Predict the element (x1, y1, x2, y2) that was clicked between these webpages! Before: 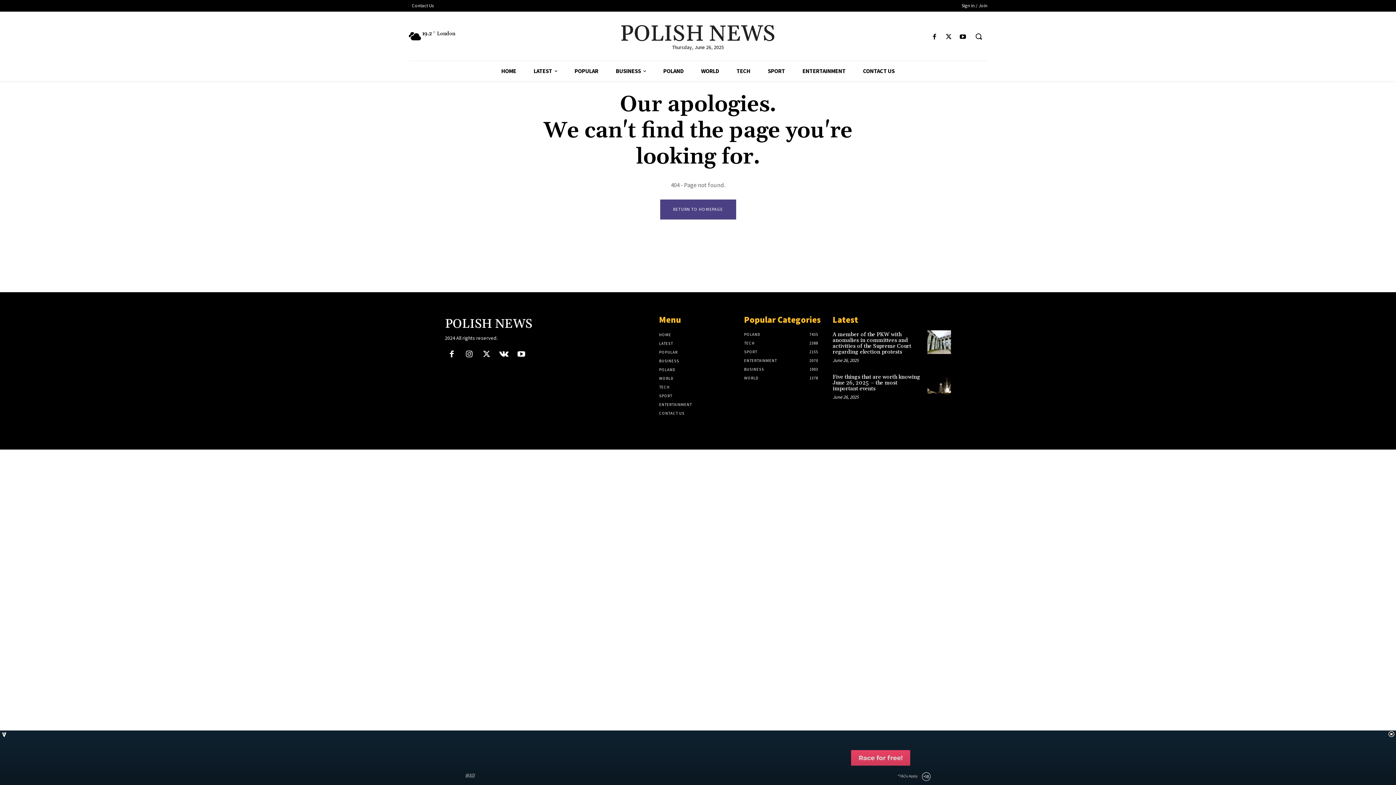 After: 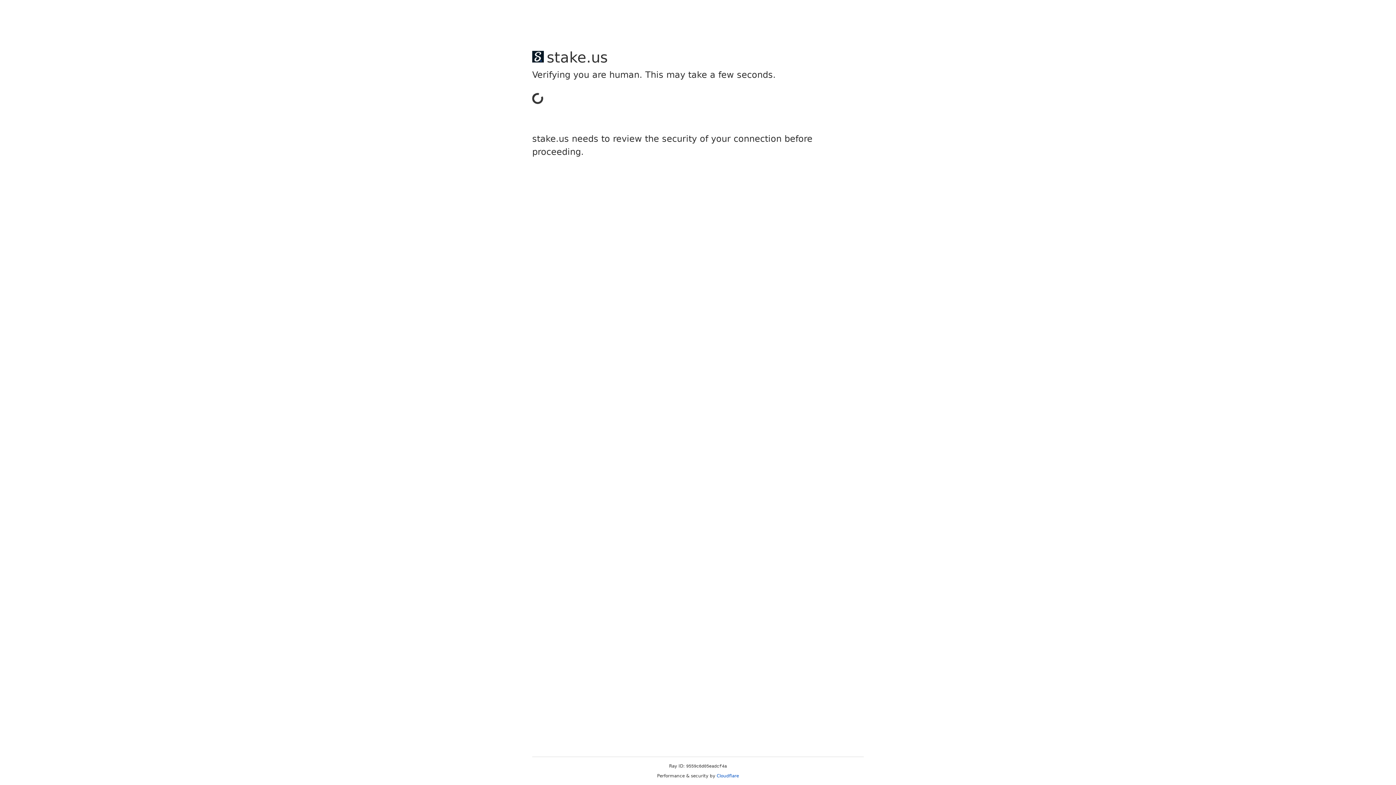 Action: label: HOME bbox: (492, 61, 525, 81)